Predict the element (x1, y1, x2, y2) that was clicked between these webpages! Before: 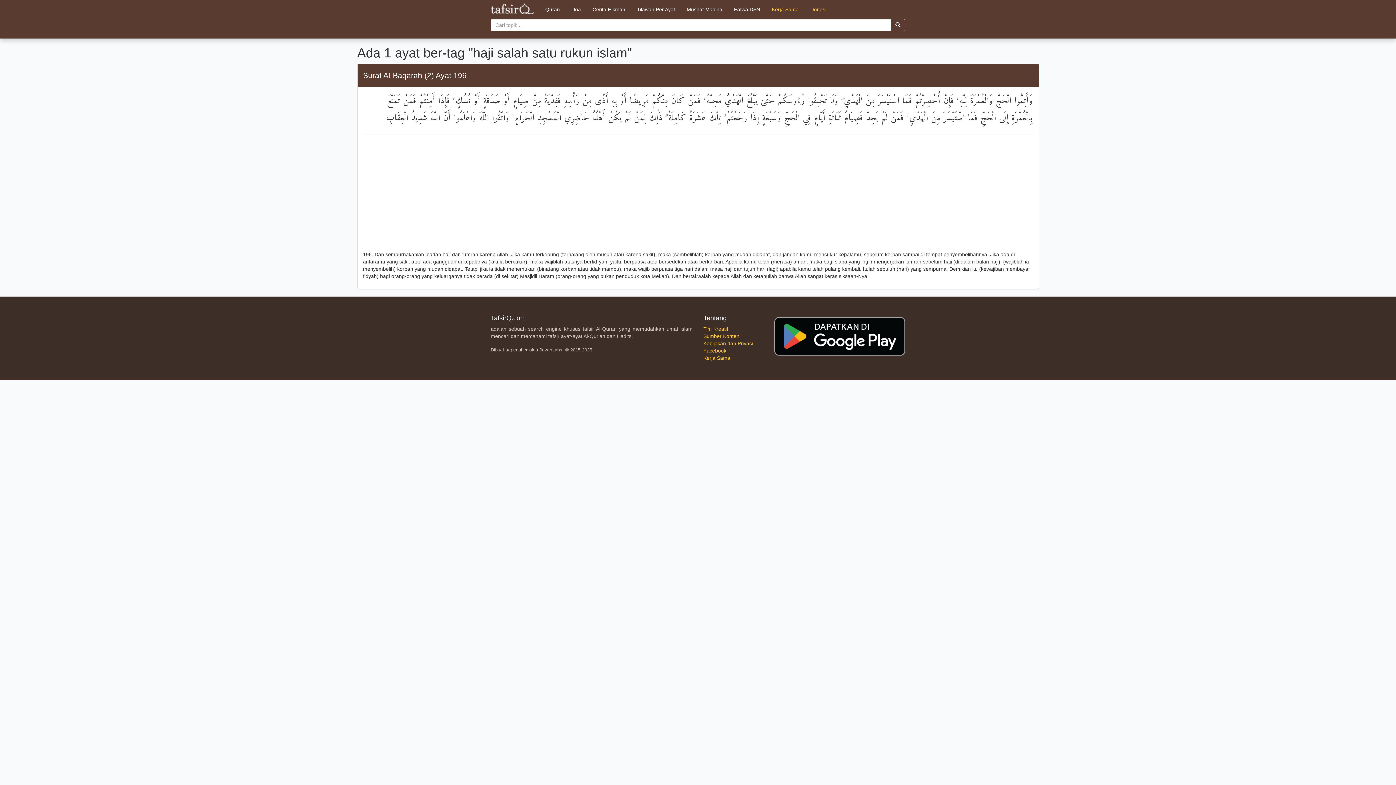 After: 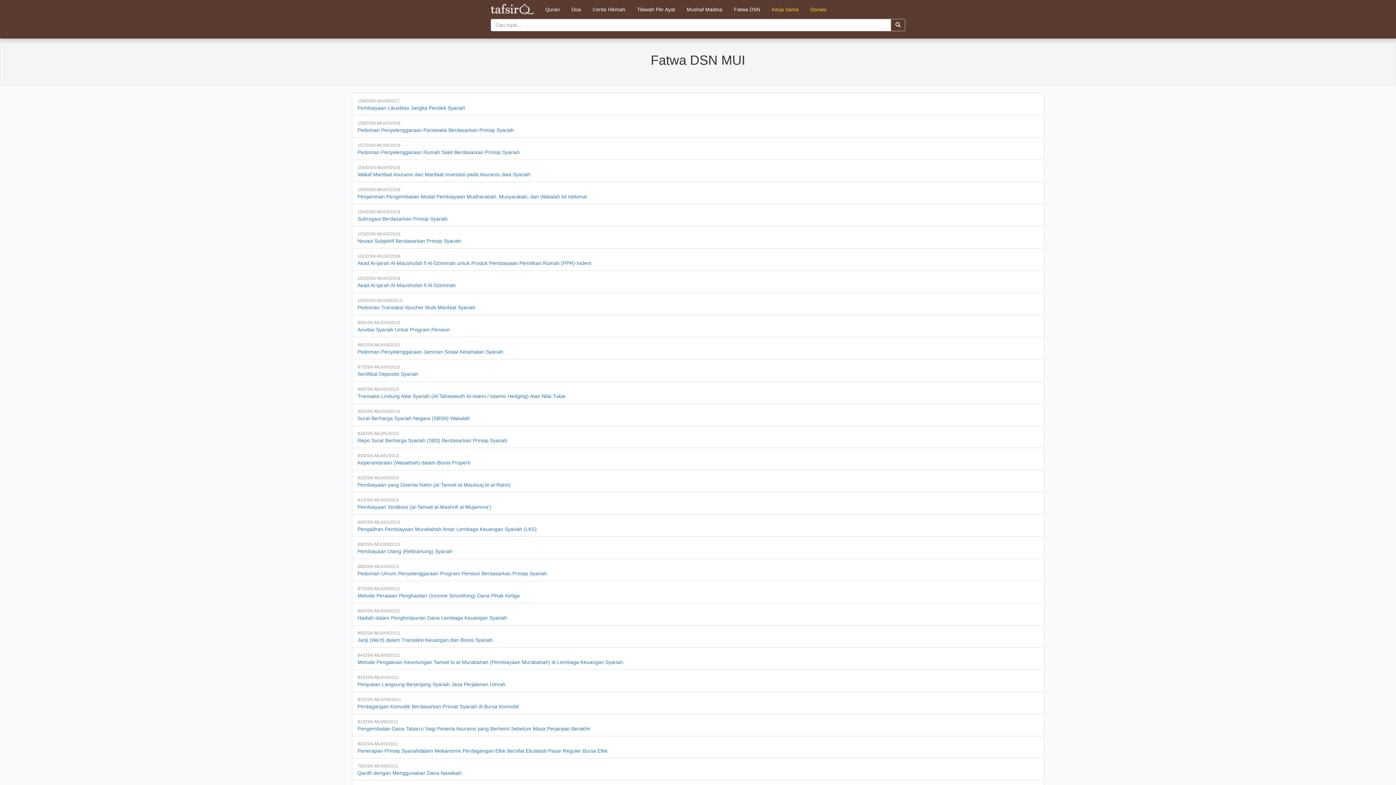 Action: bbox: (728, 0, 766, 18) label: Fatwa DSN